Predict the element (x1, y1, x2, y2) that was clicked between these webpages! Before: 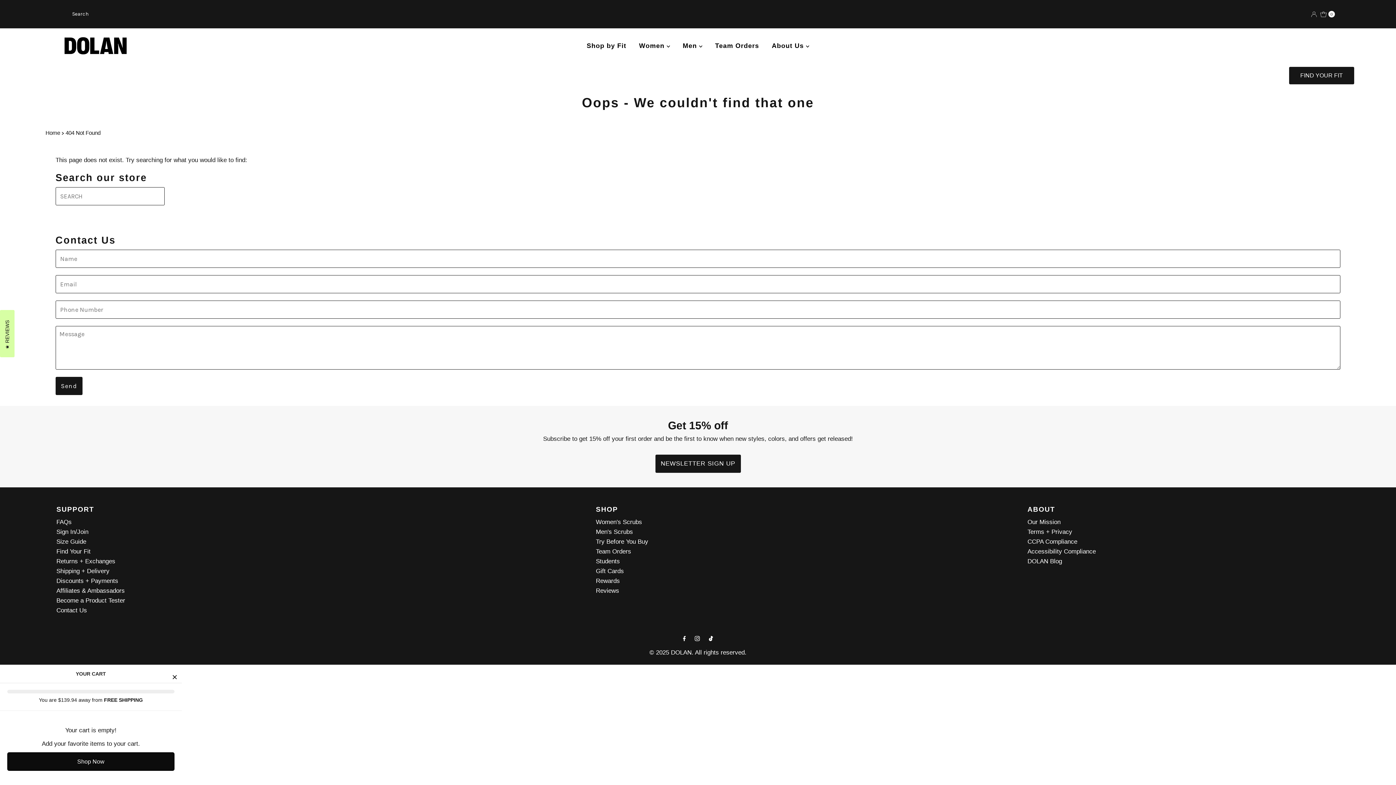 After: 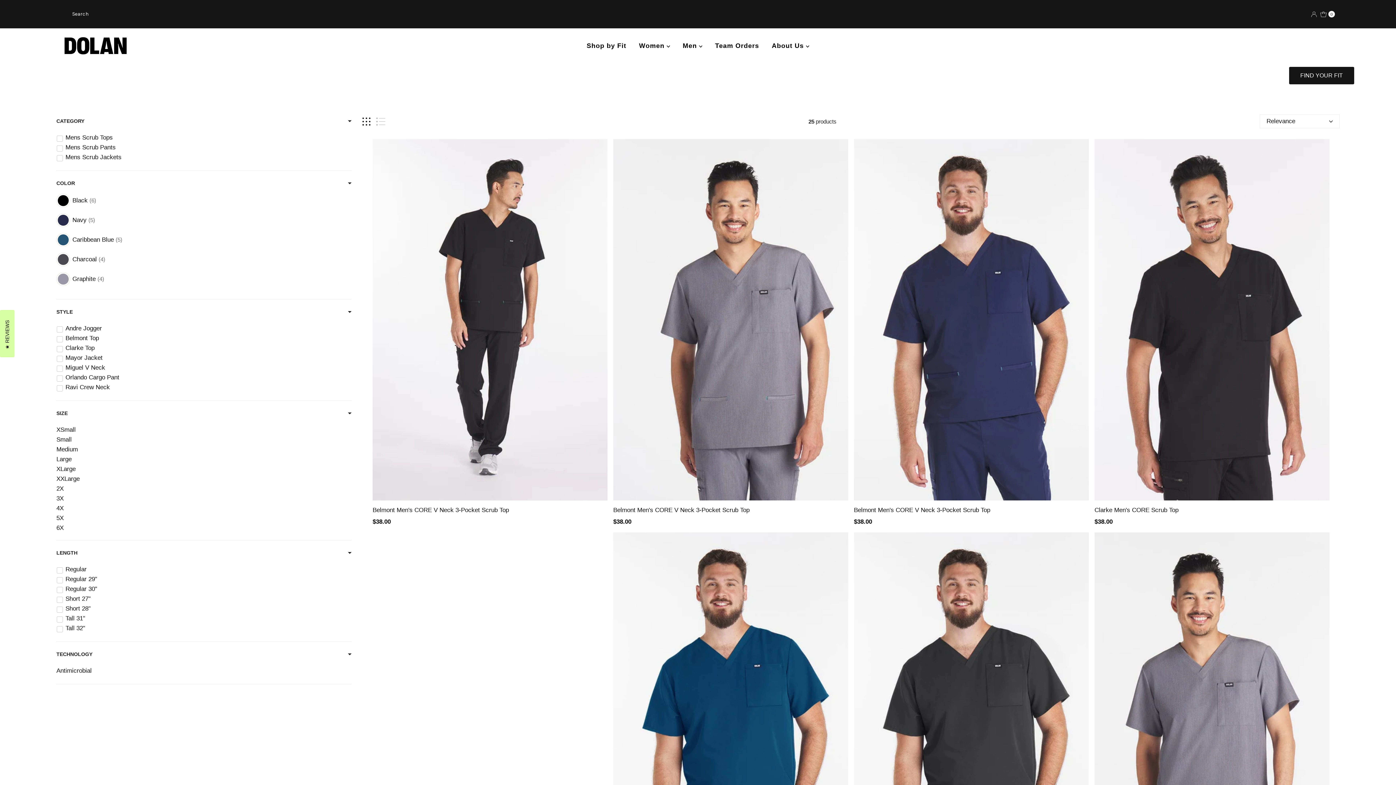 Action: bbox: (596, 528, 633, 535) label: Men's Scrubs